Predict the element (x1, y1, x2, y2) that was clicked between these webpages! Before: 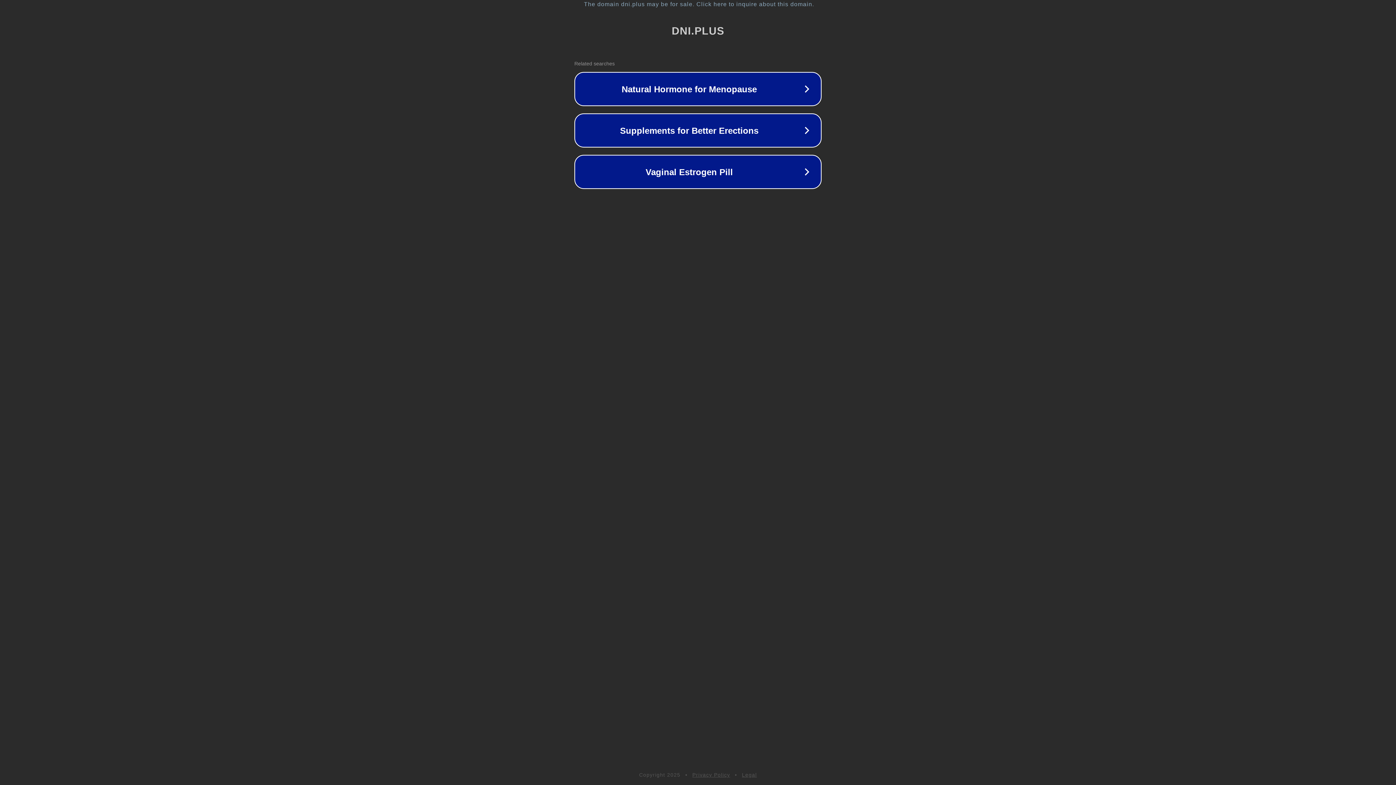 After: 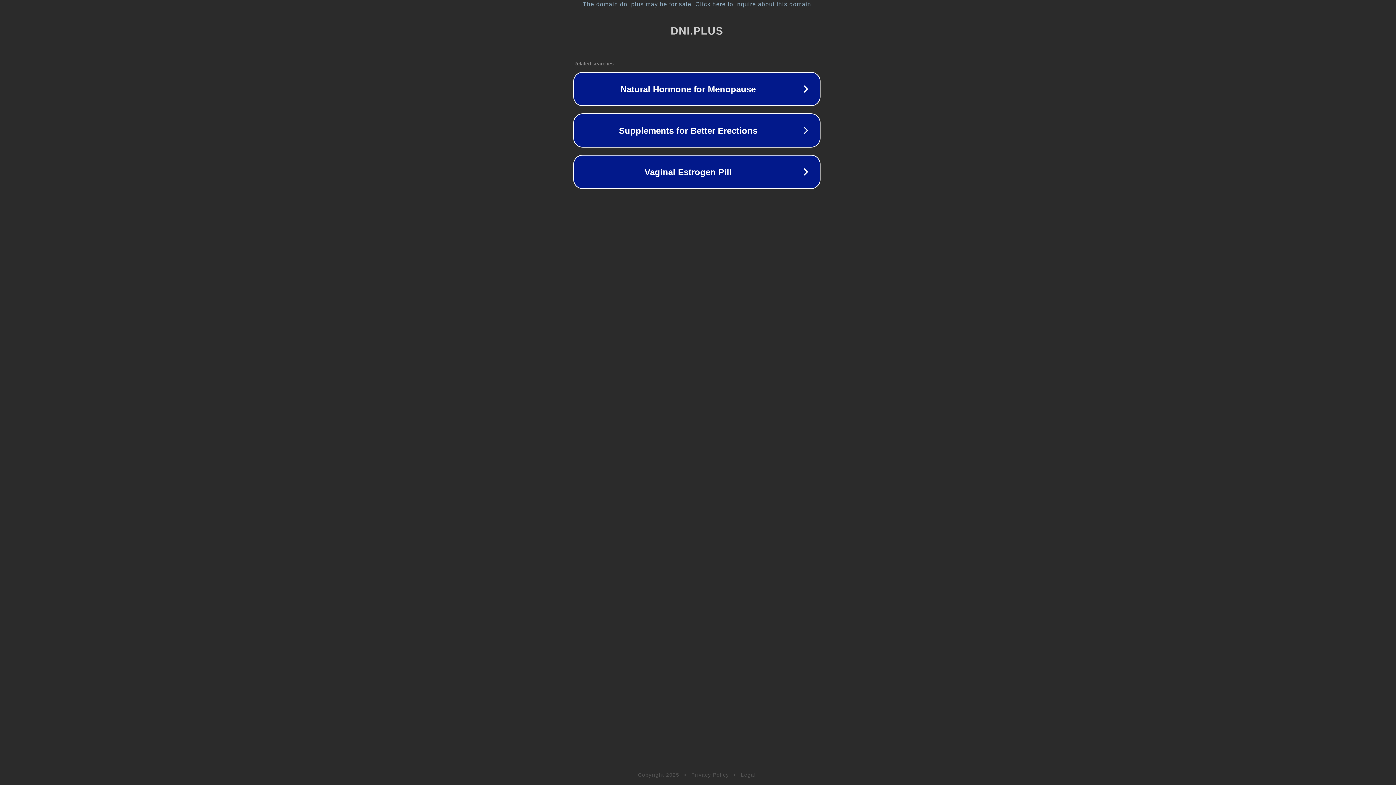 Action: bbox: (1, 1, 1397, 7) label: The domain dni.plus may be for sale. Click here to inquire about this domain.